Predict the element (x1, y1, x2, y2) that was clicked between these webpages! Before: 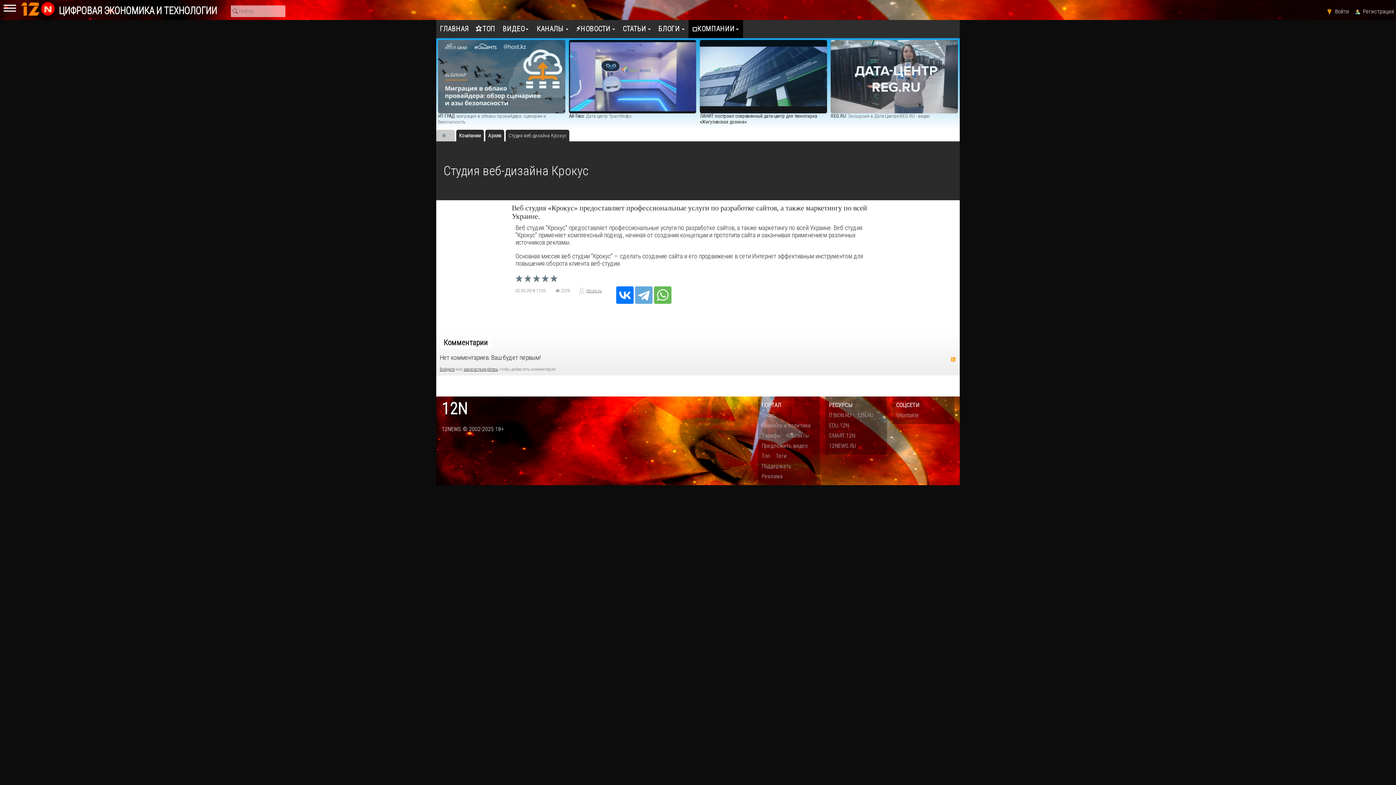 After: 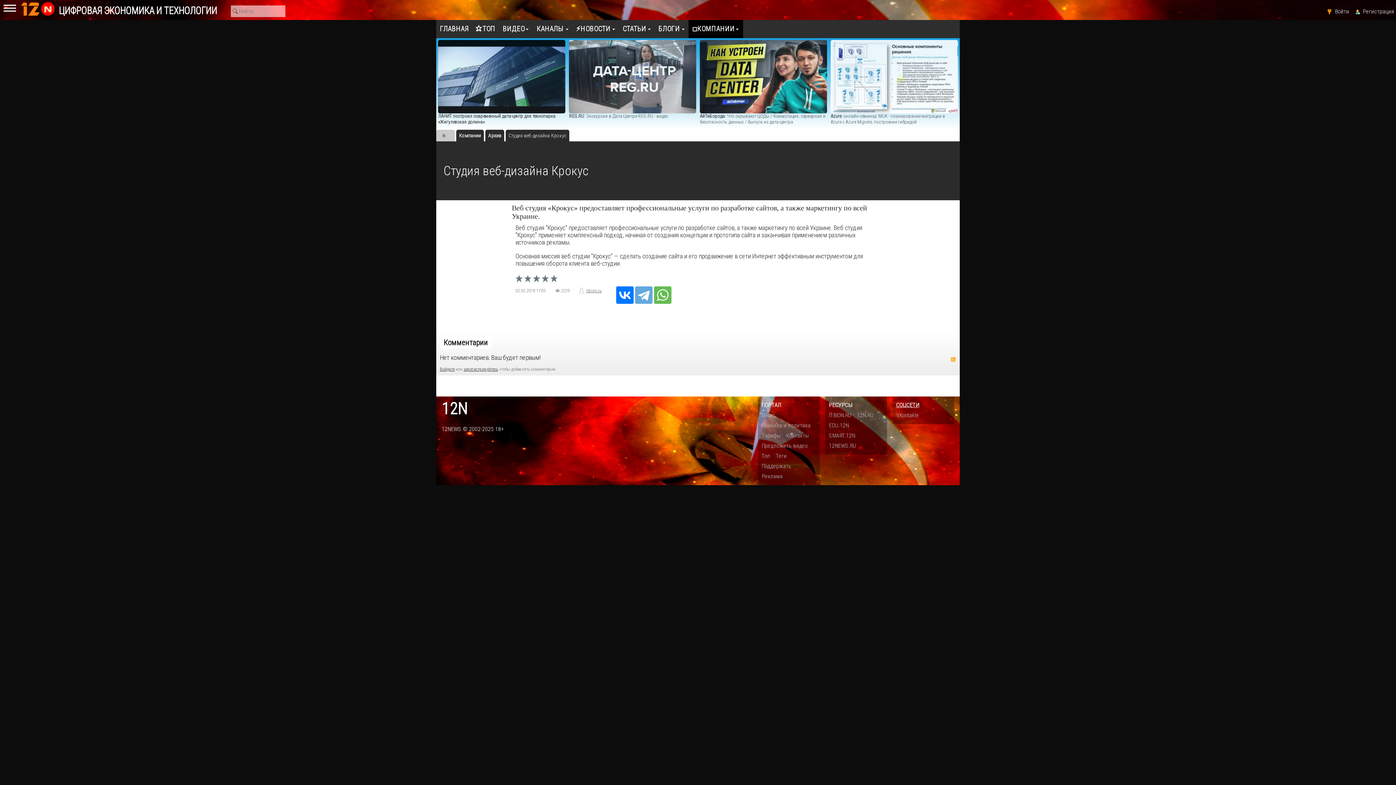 Action: bbox: (896, 401, 919, 408) label: СОЦСЕТИ